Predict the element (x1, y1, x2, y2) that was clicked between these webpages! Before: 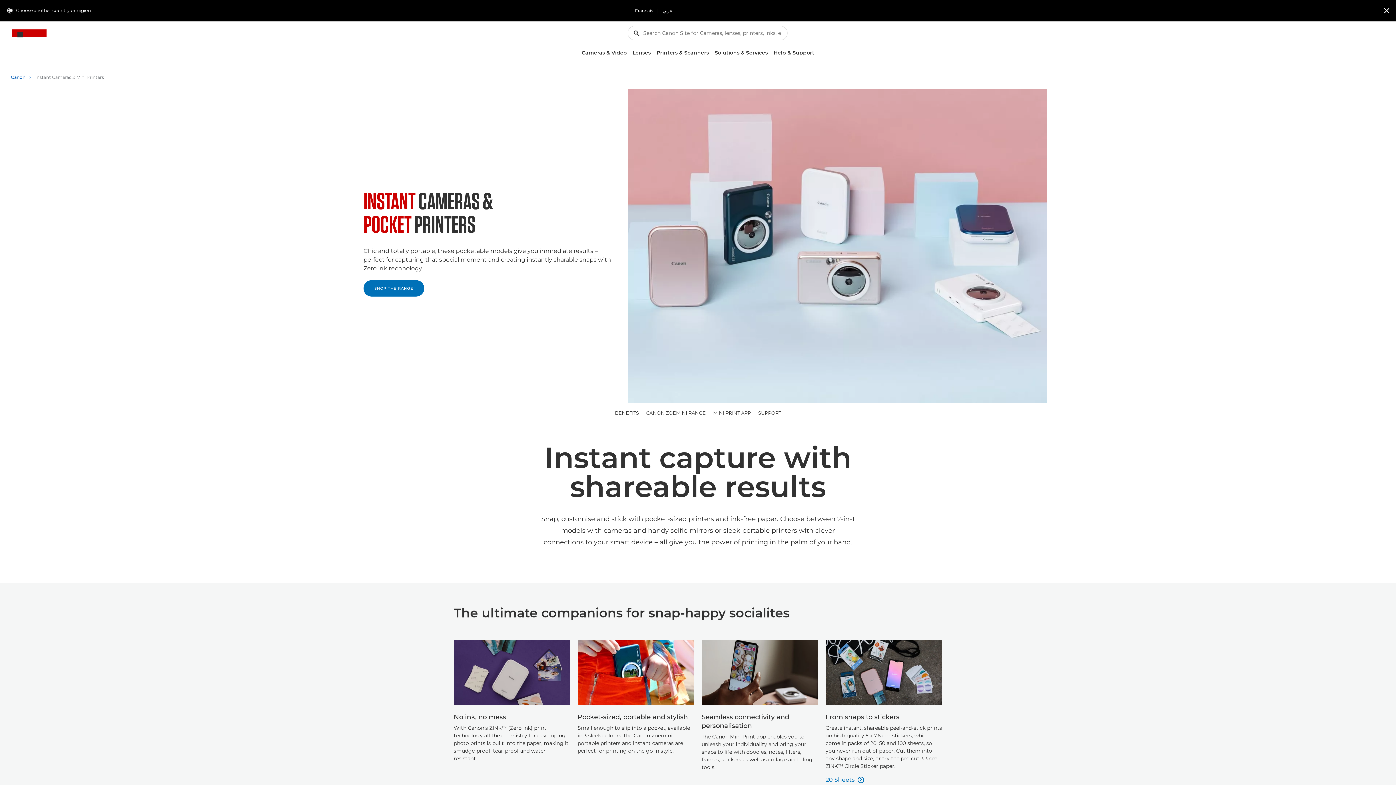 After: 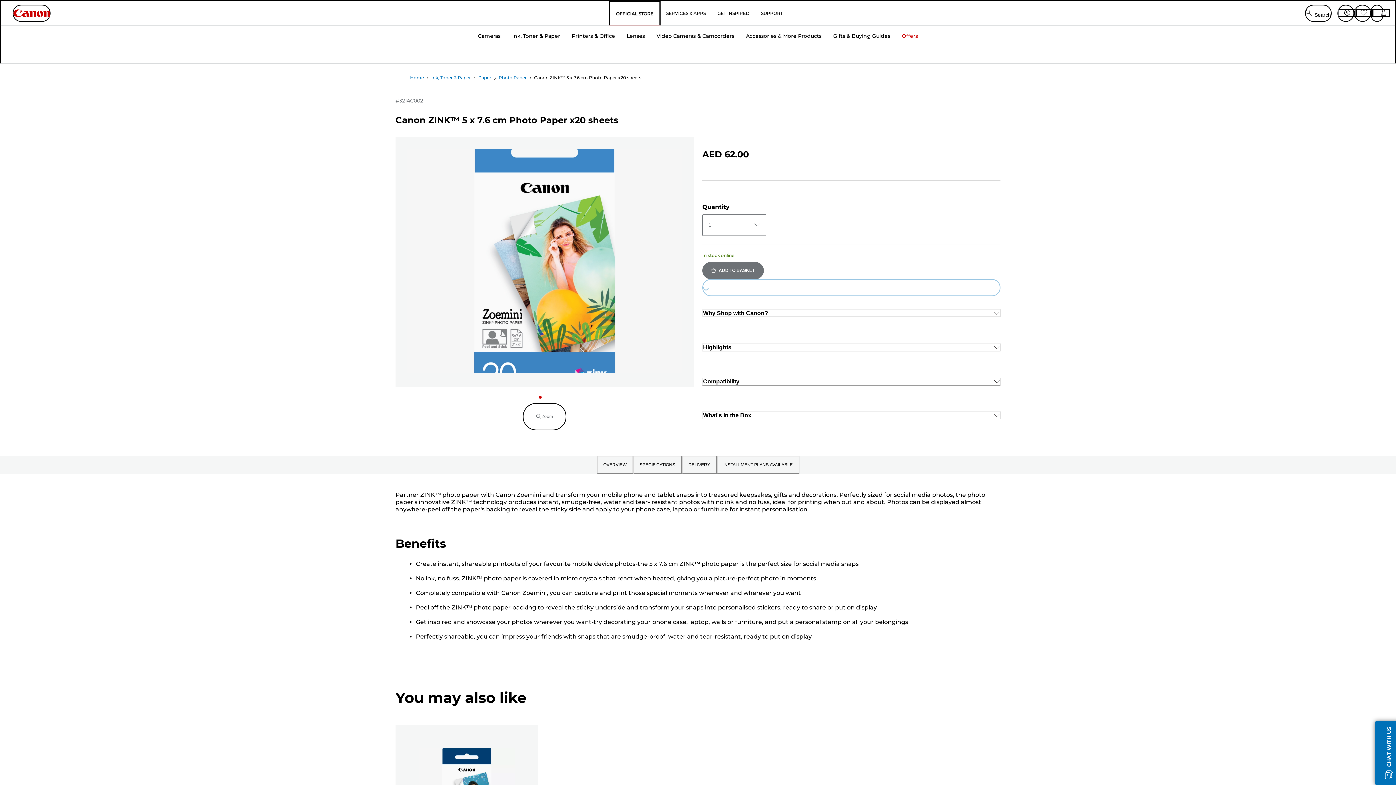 Action: bbox: (825, 775, 864, 784) label: 20 Sheets
